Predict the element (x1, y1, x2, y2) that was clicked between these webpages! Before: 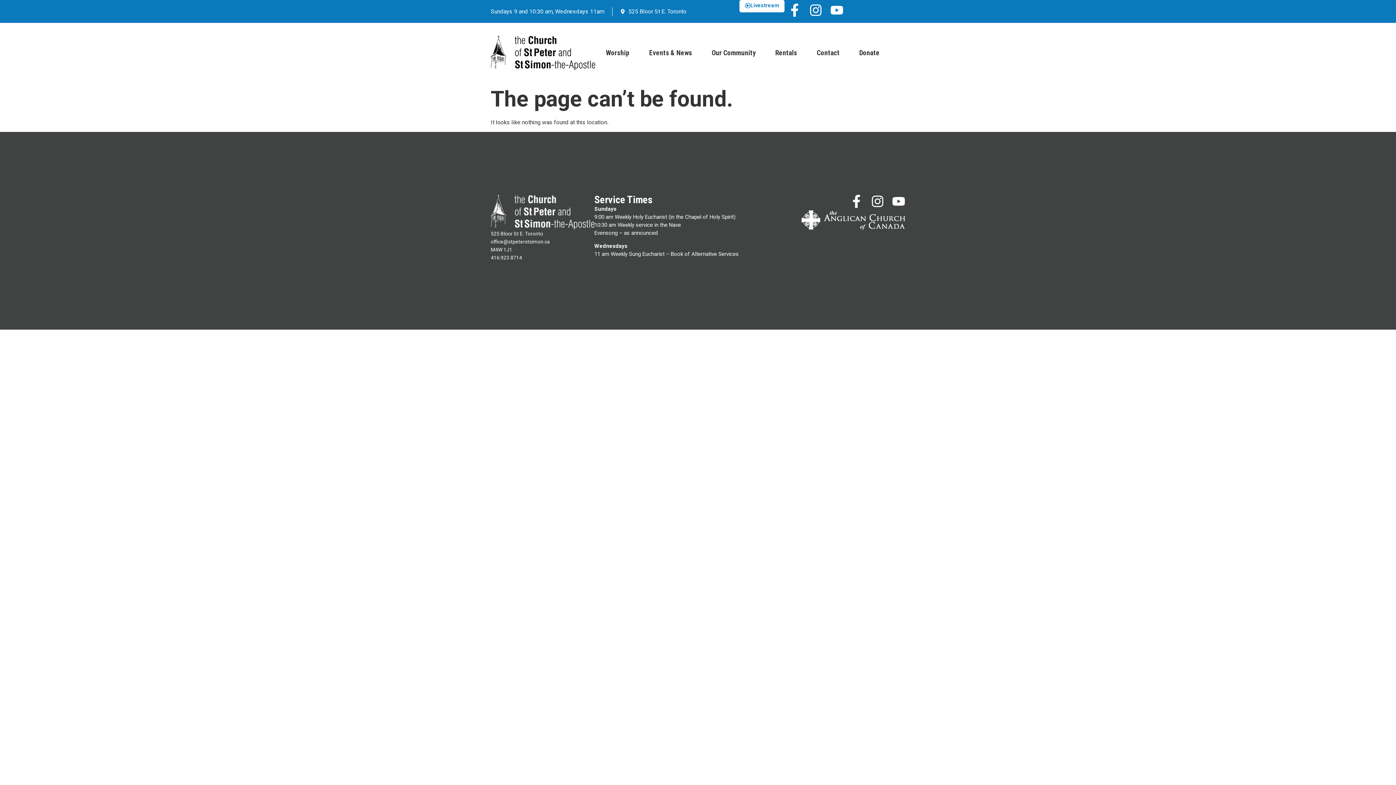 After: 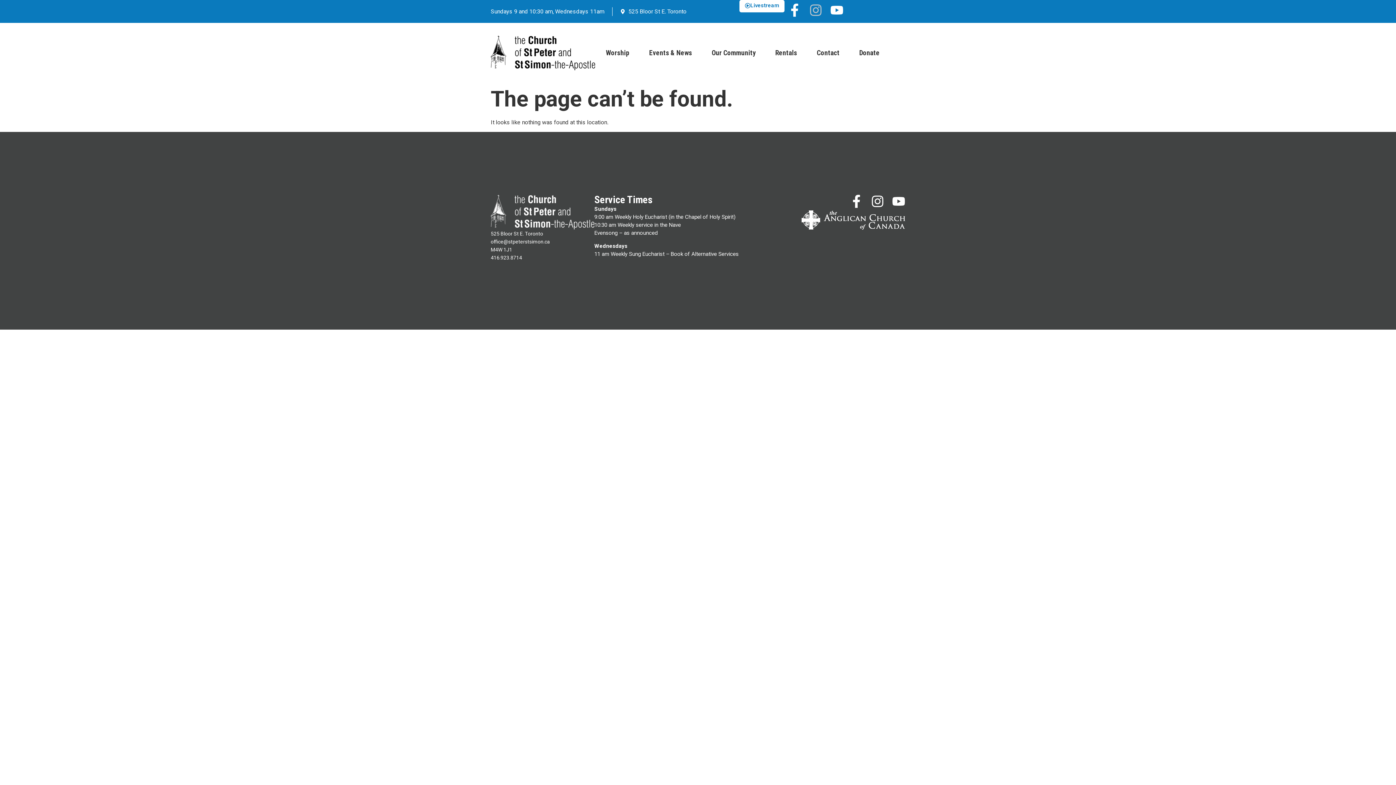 Action: label: Instagram bbox: (809, 3, 822, 16)